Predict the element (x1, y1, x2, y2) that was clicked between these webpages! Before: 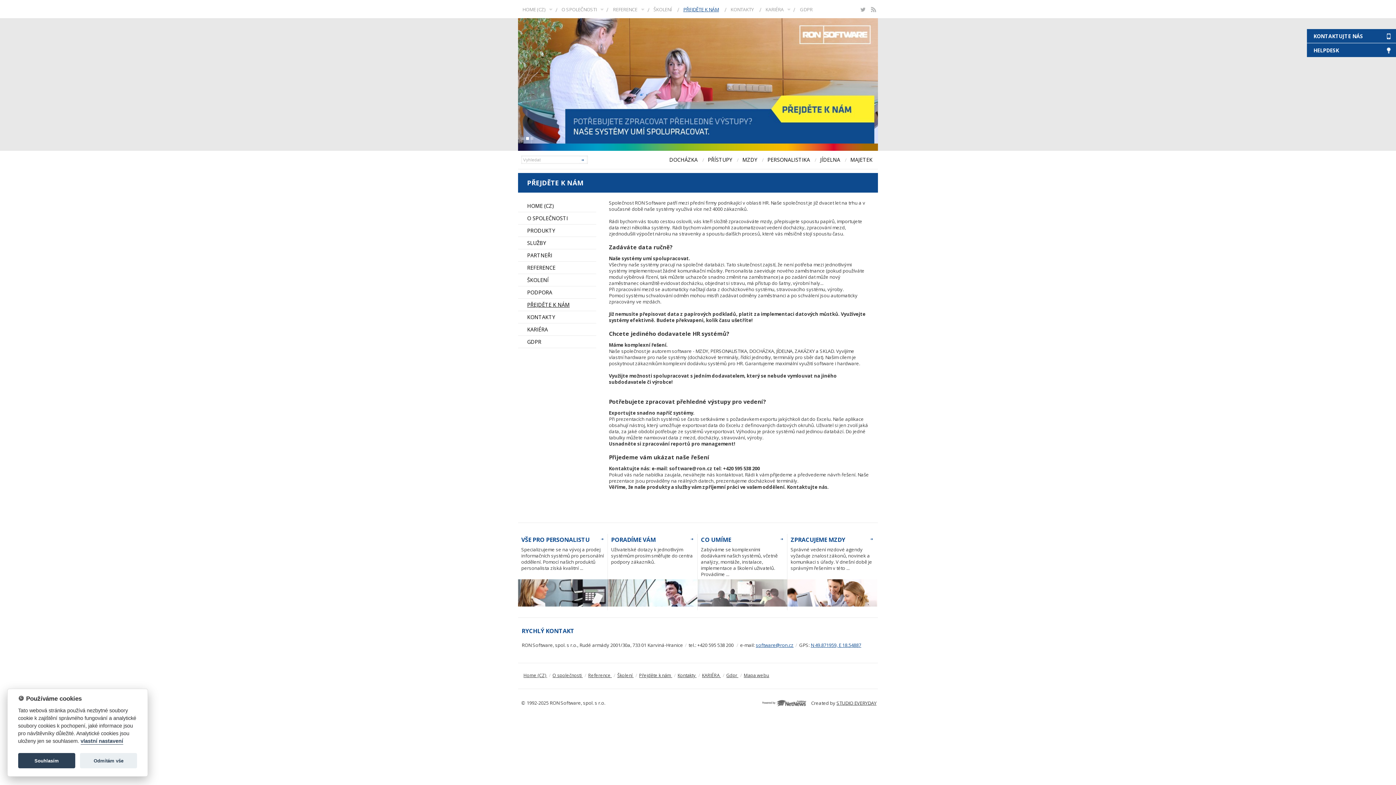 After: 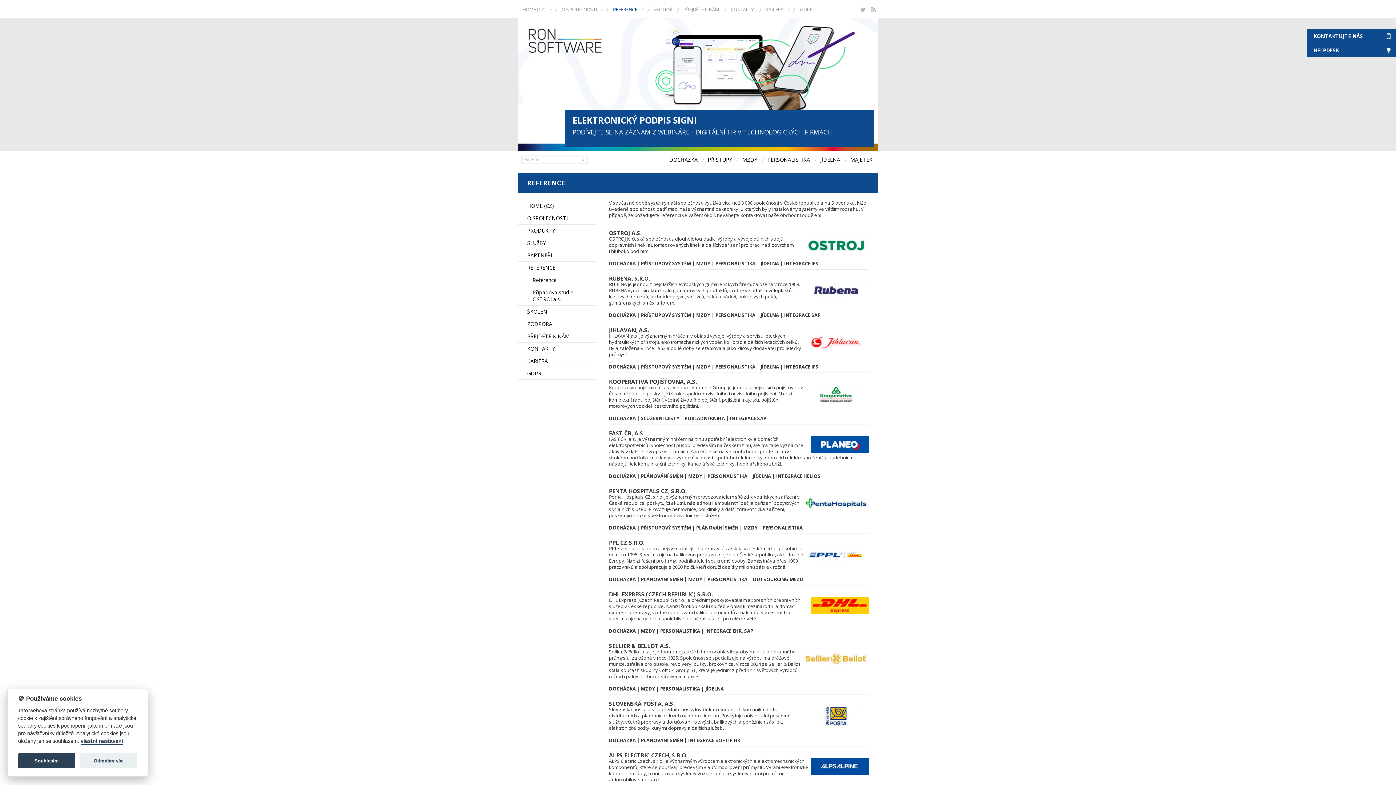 Action: label: REFERENCE bbox: (518, 261, 596, 274)